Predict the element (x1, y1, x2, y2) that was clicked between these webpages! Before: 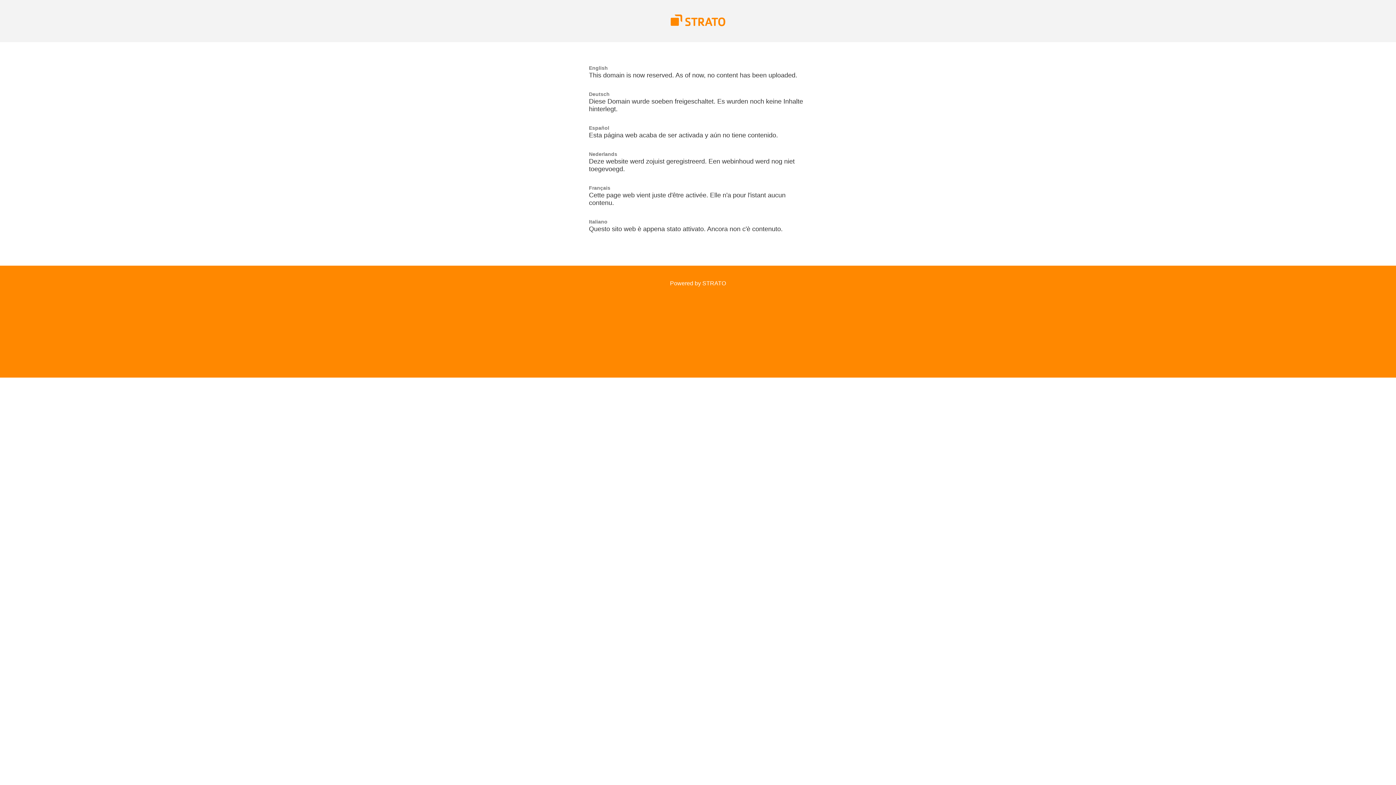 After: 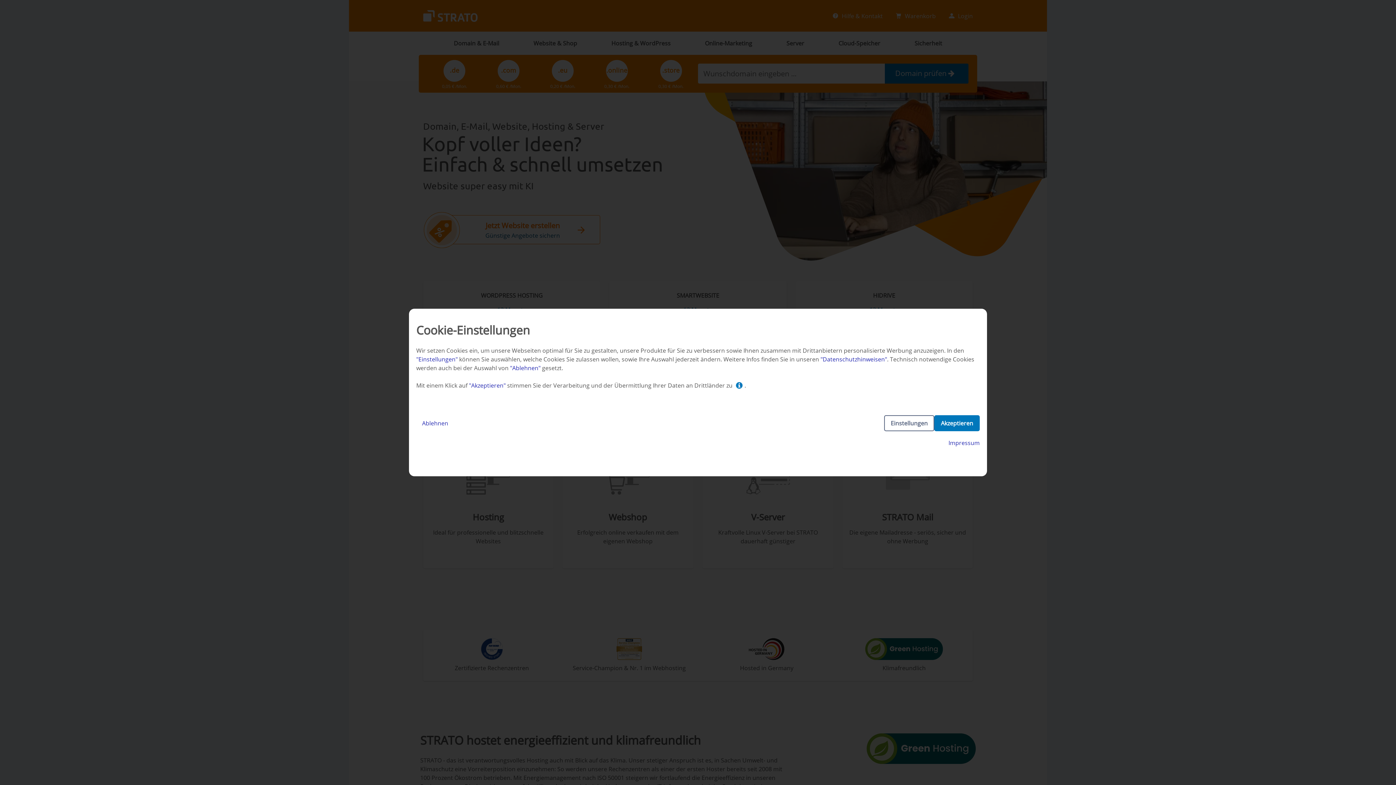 Action: bbox: (670, 21, 725, 27)